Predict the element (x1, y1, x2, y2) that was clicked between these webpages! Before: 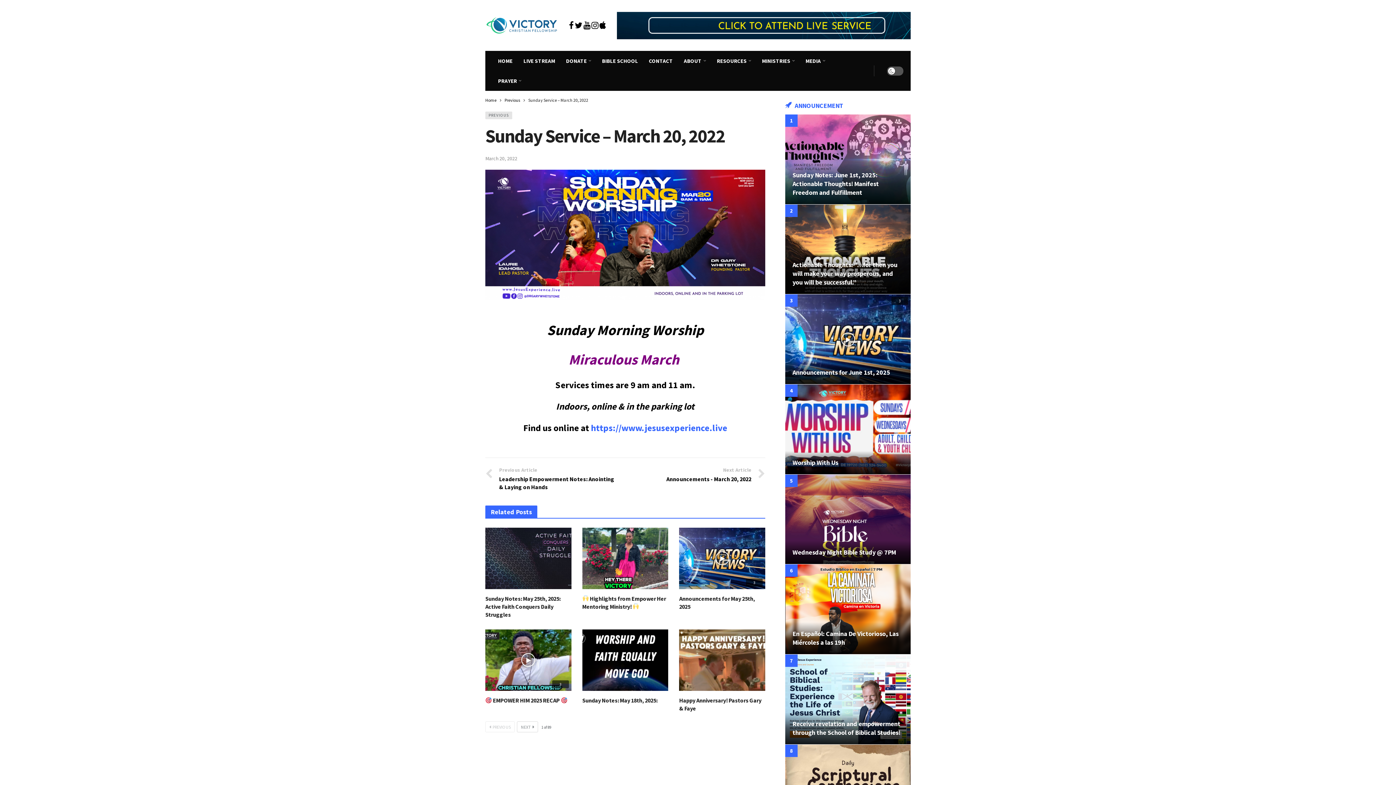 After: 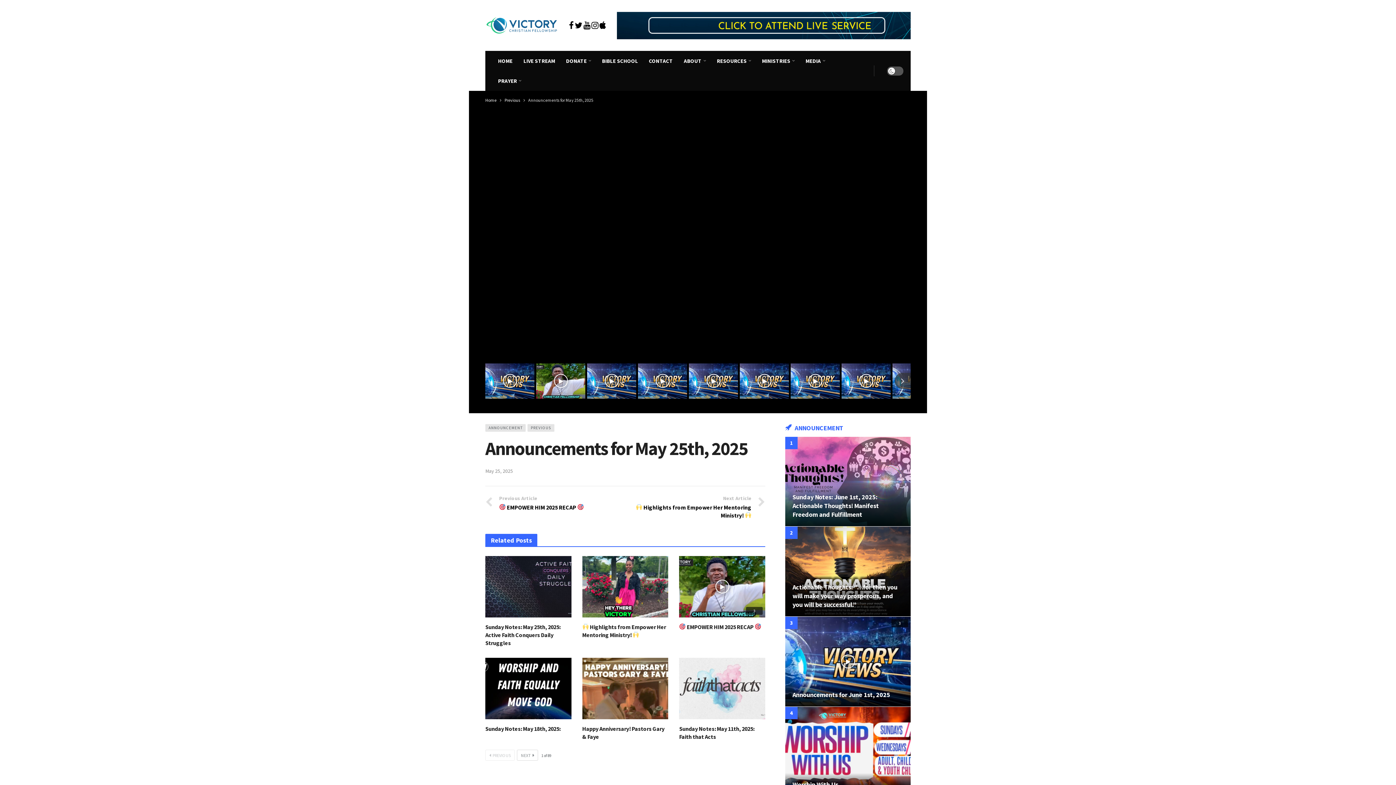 Action: bbox: (679, 527, 765, 589)